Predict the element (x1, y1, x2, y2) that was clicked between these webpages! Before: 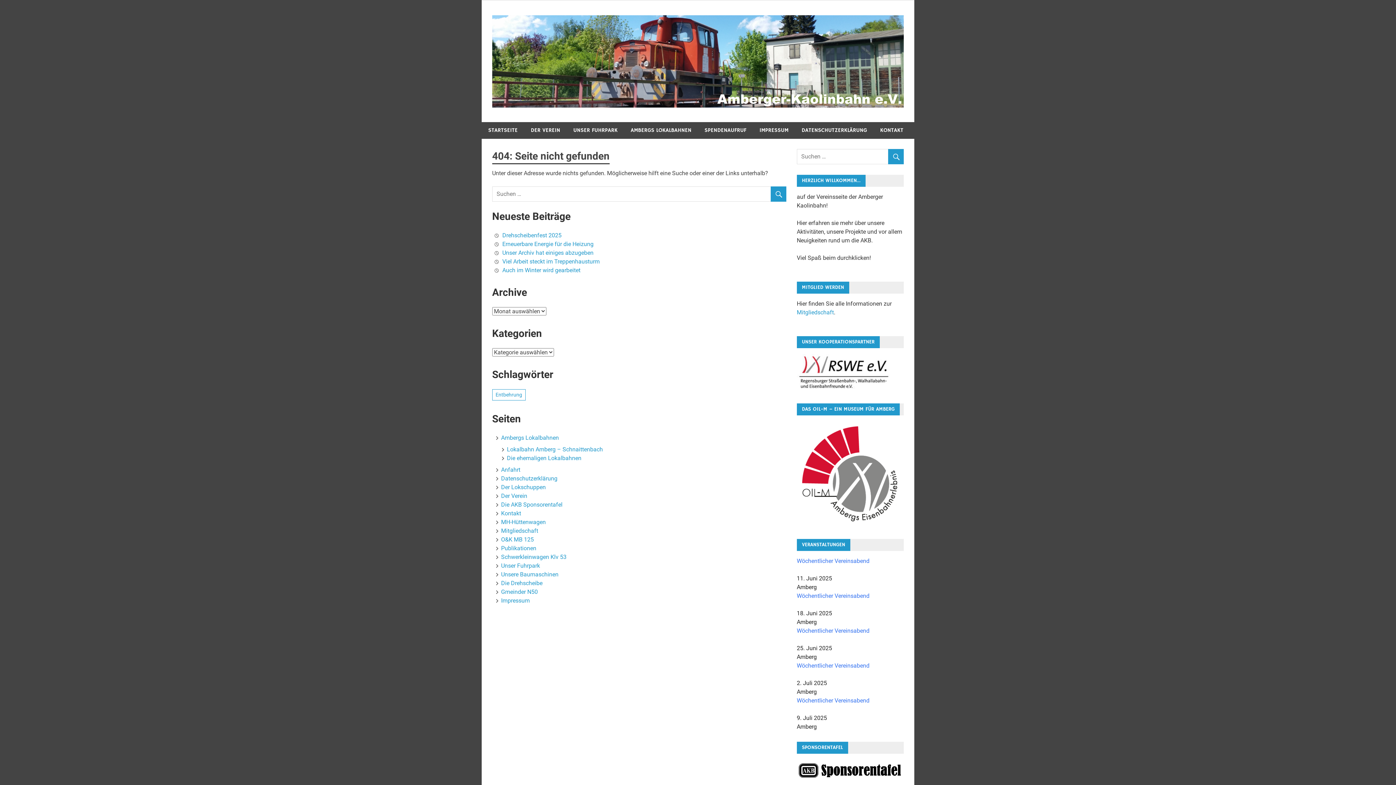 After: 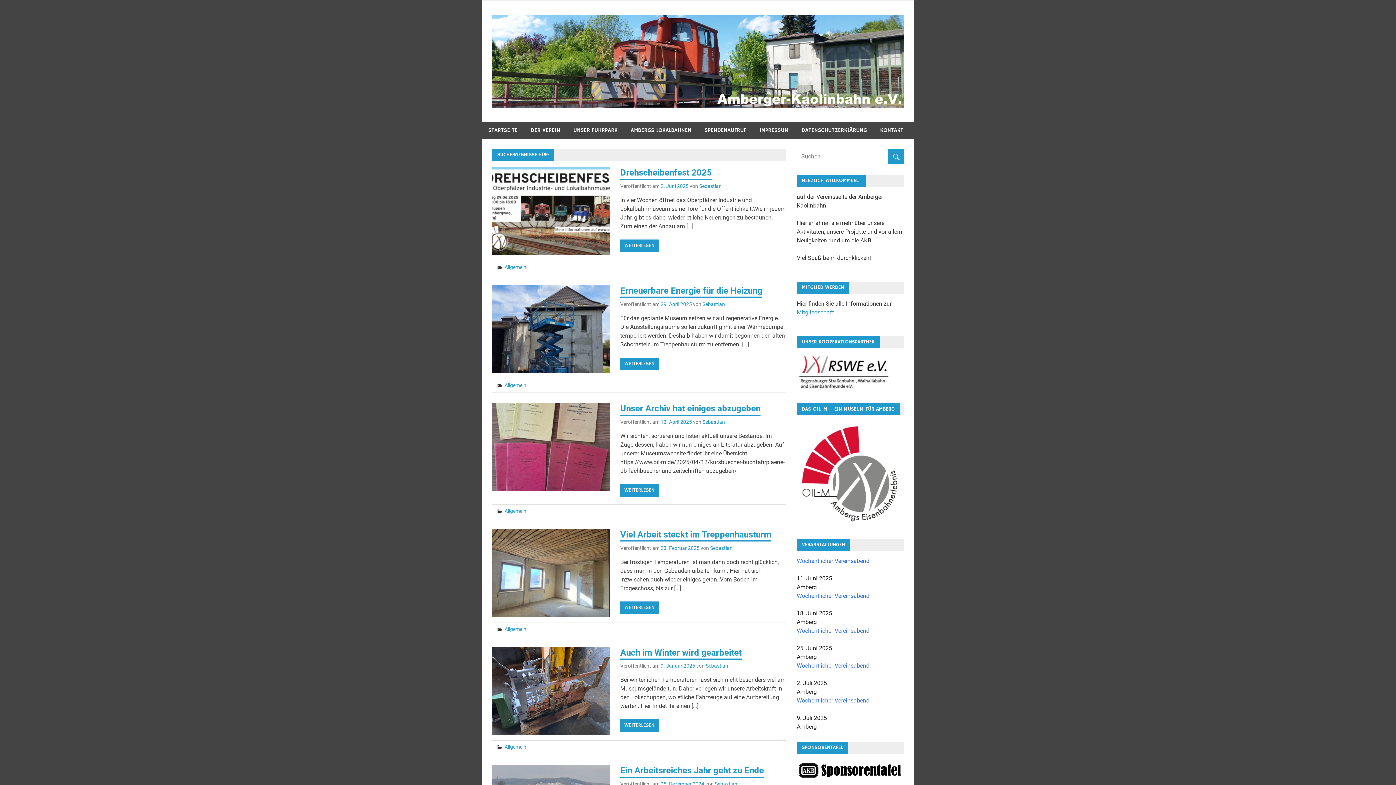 Action: bbox: (888, 149, 904, 166)